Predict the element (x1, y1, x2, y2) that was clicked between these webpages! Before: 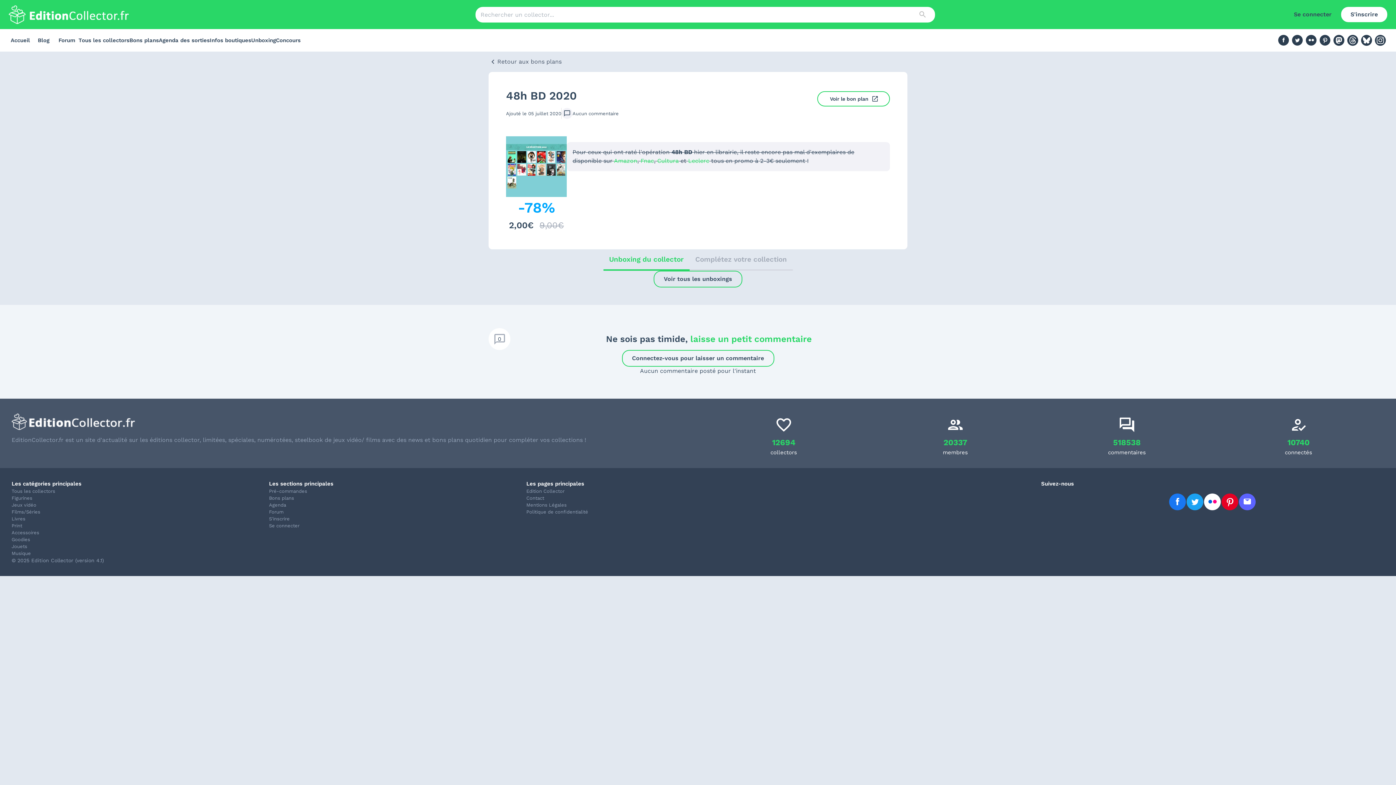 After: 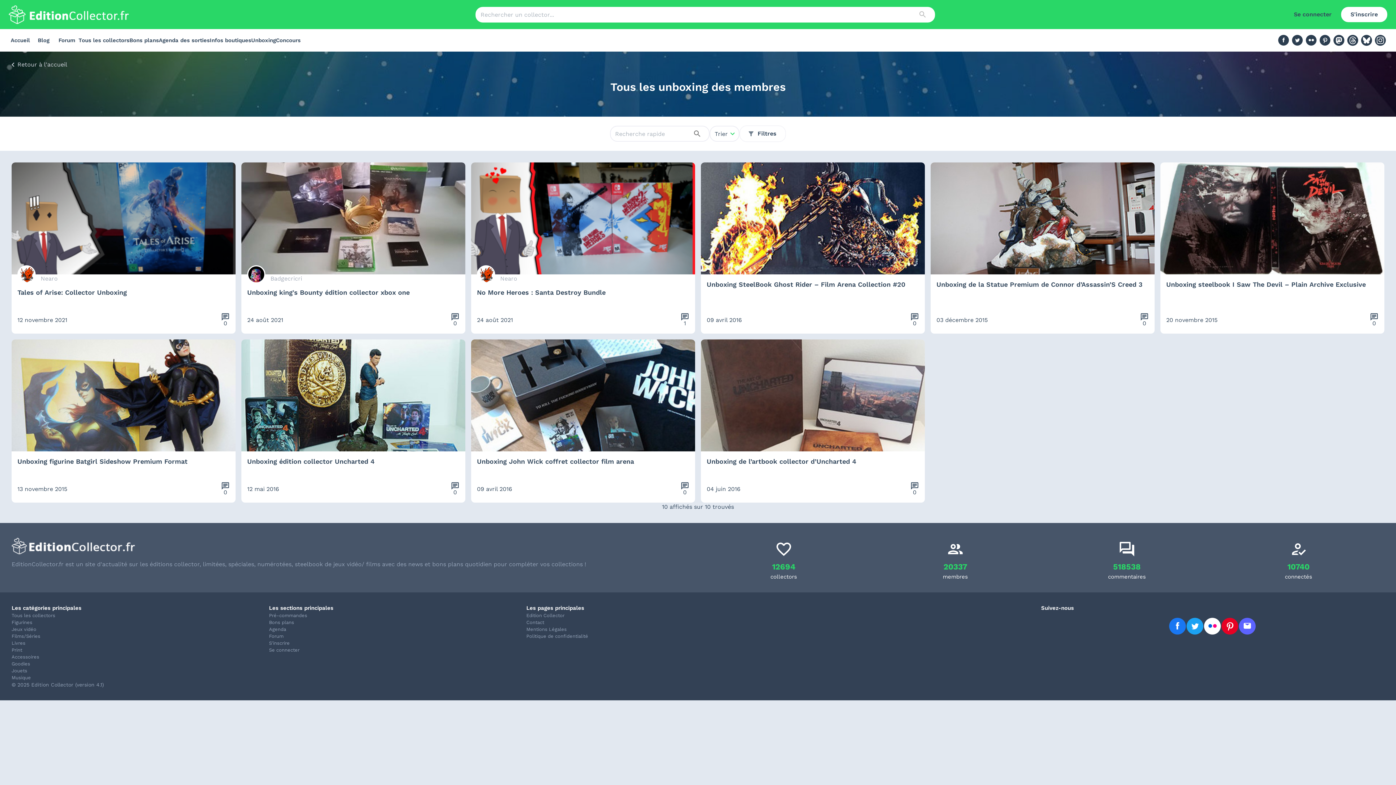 Action: bbox: (488, 270, 907, 287) label: Voir tous les unboxings